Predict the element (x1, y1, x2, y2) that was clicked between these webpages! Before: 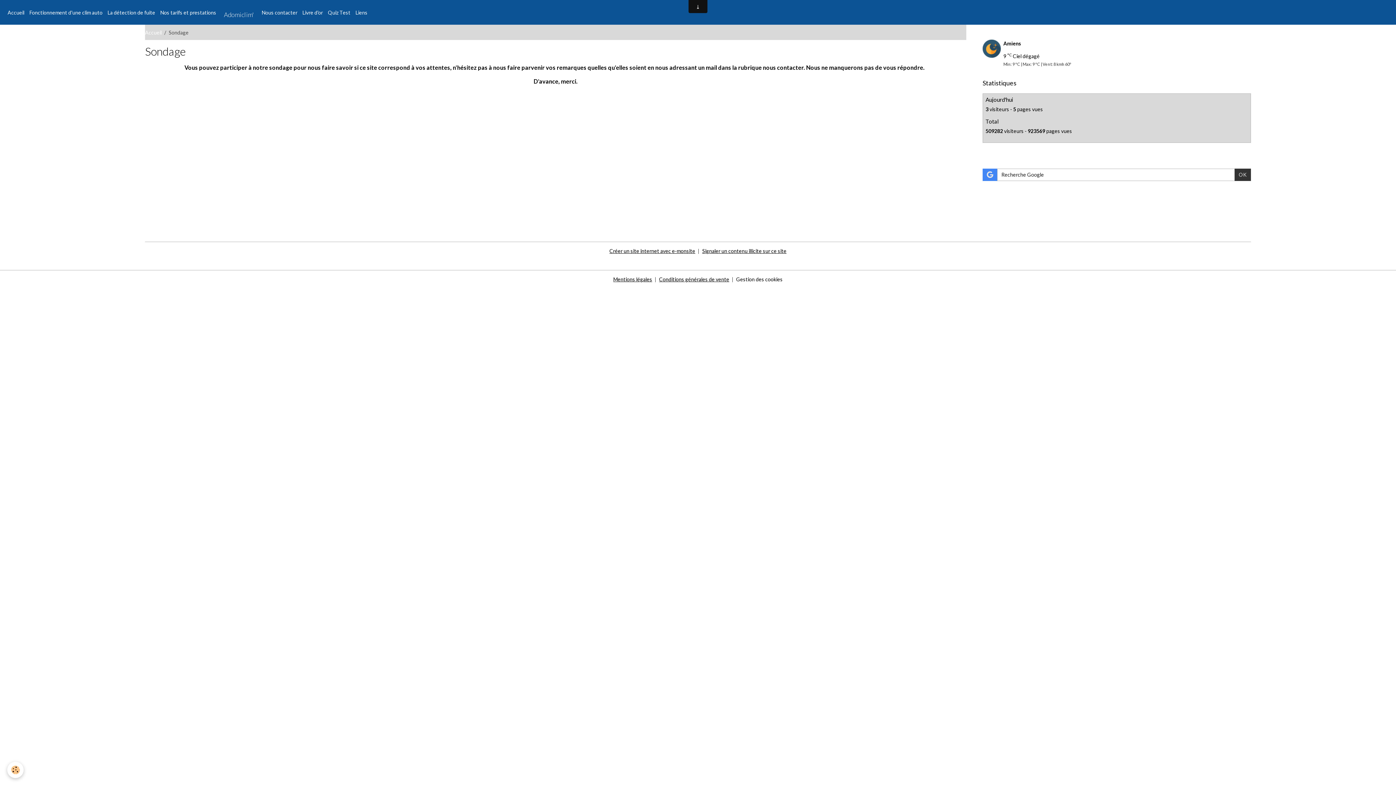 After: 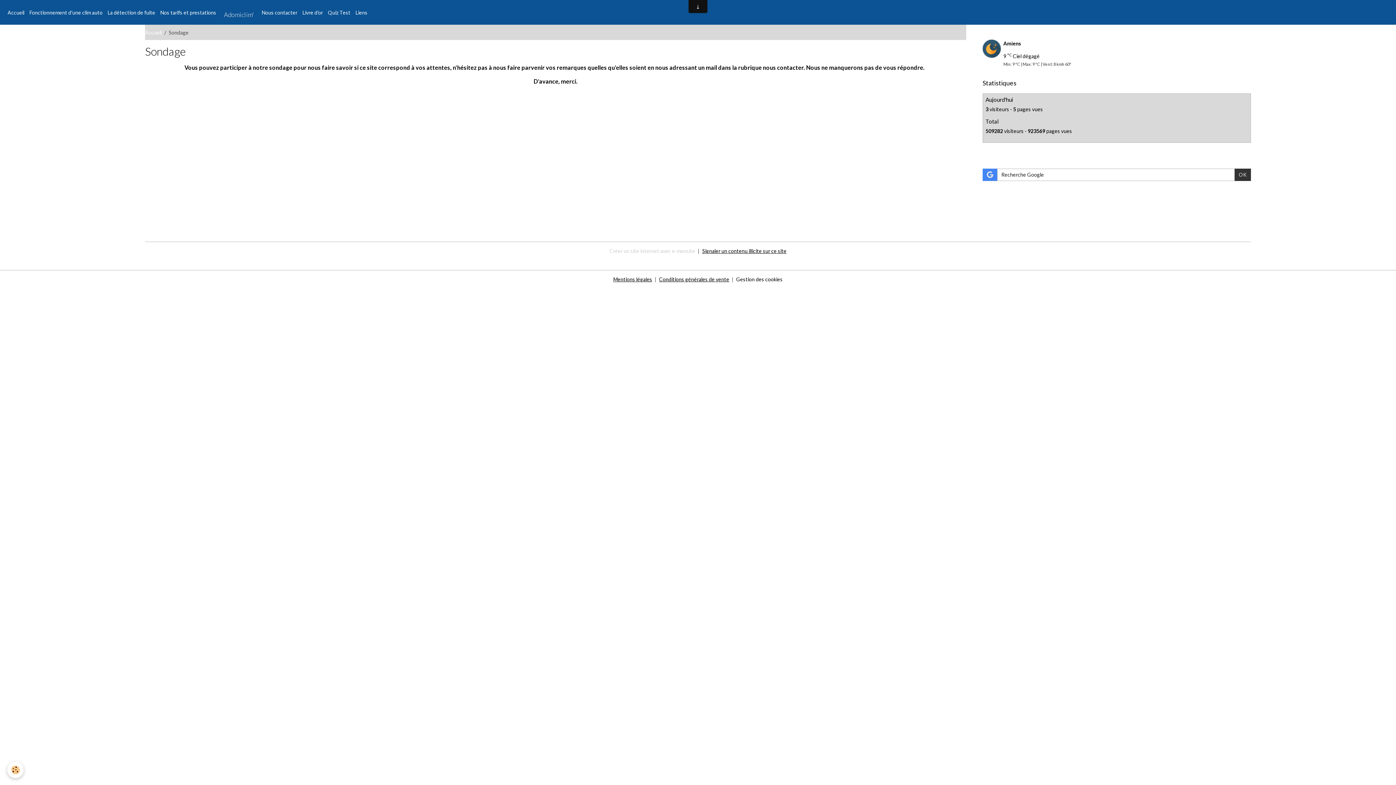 Action: bbox: (609, 247, 695, 254) label: Créer un site internet avec e-monsite